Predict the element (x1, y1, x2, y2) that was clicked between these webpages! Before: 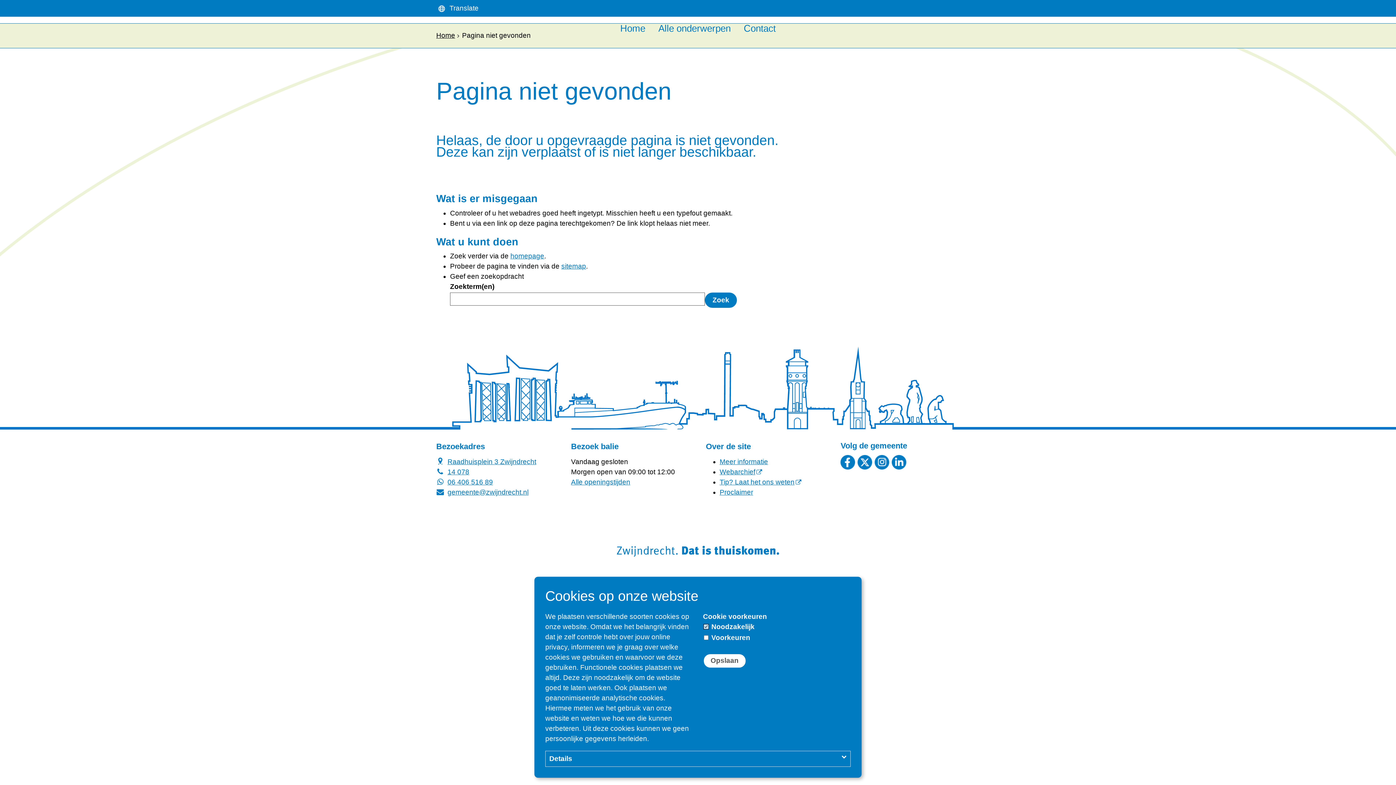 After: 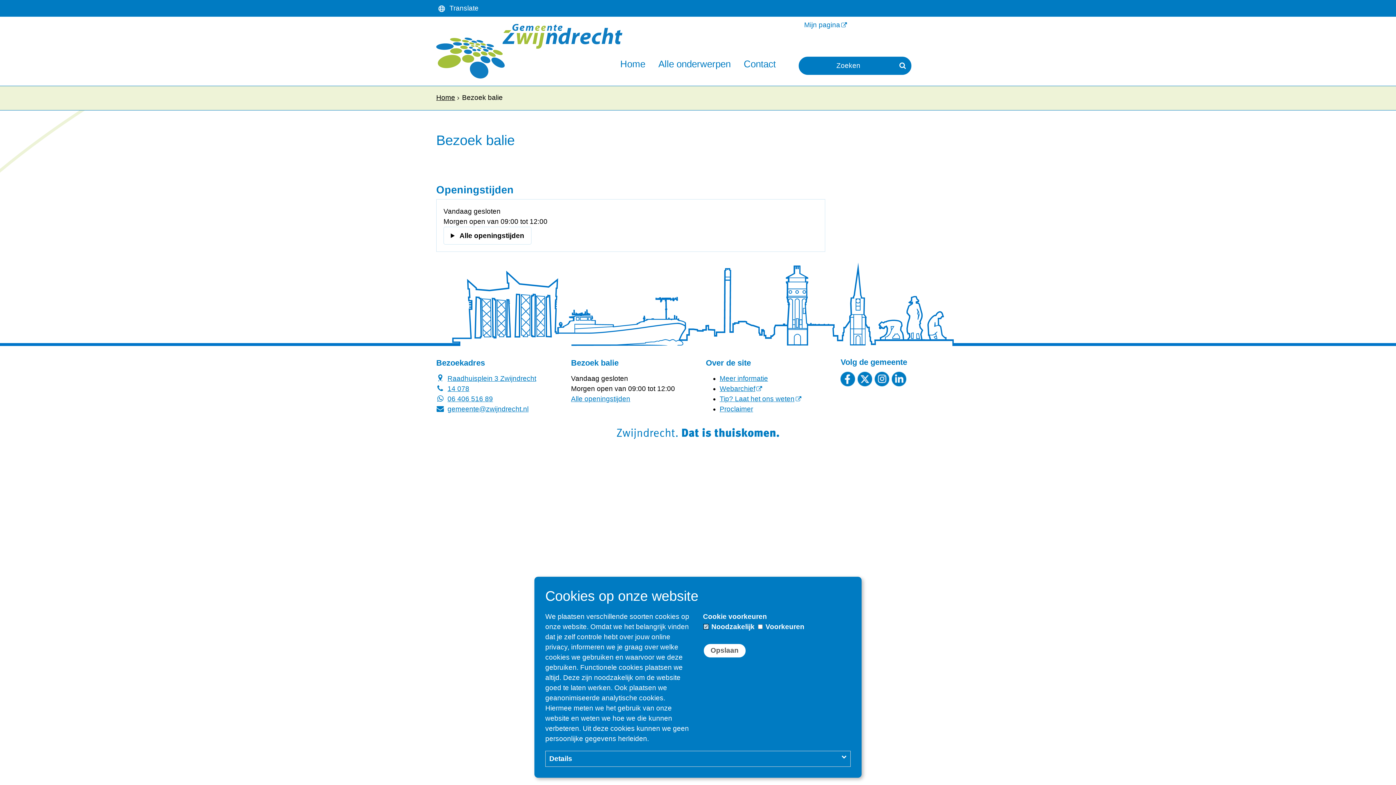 Action: label: Alle openingstijden bbox: (571, 478, 630, 486)